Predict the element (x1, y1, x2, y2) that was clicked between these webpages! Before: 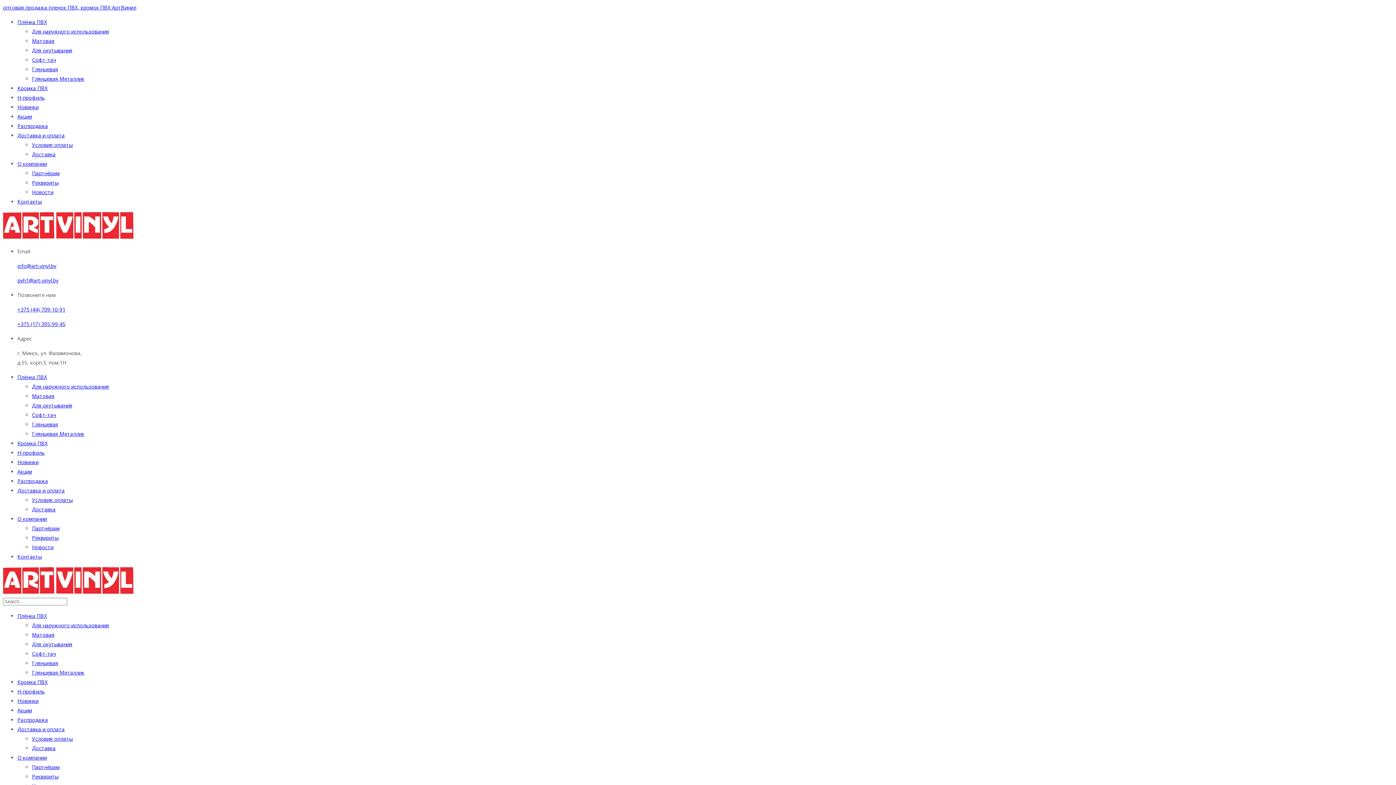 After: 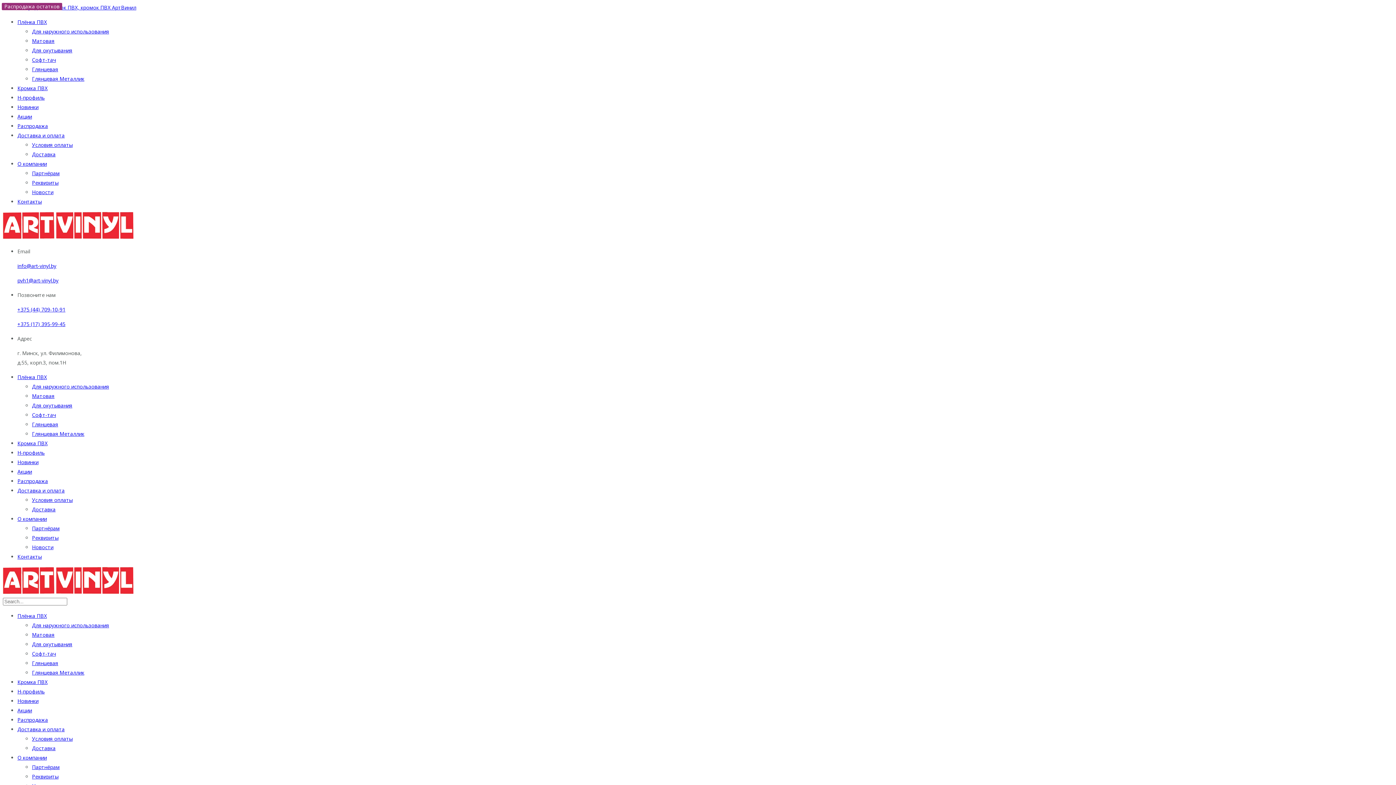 Action: label: Распродажа bbox: (17, 122, 48, 129)